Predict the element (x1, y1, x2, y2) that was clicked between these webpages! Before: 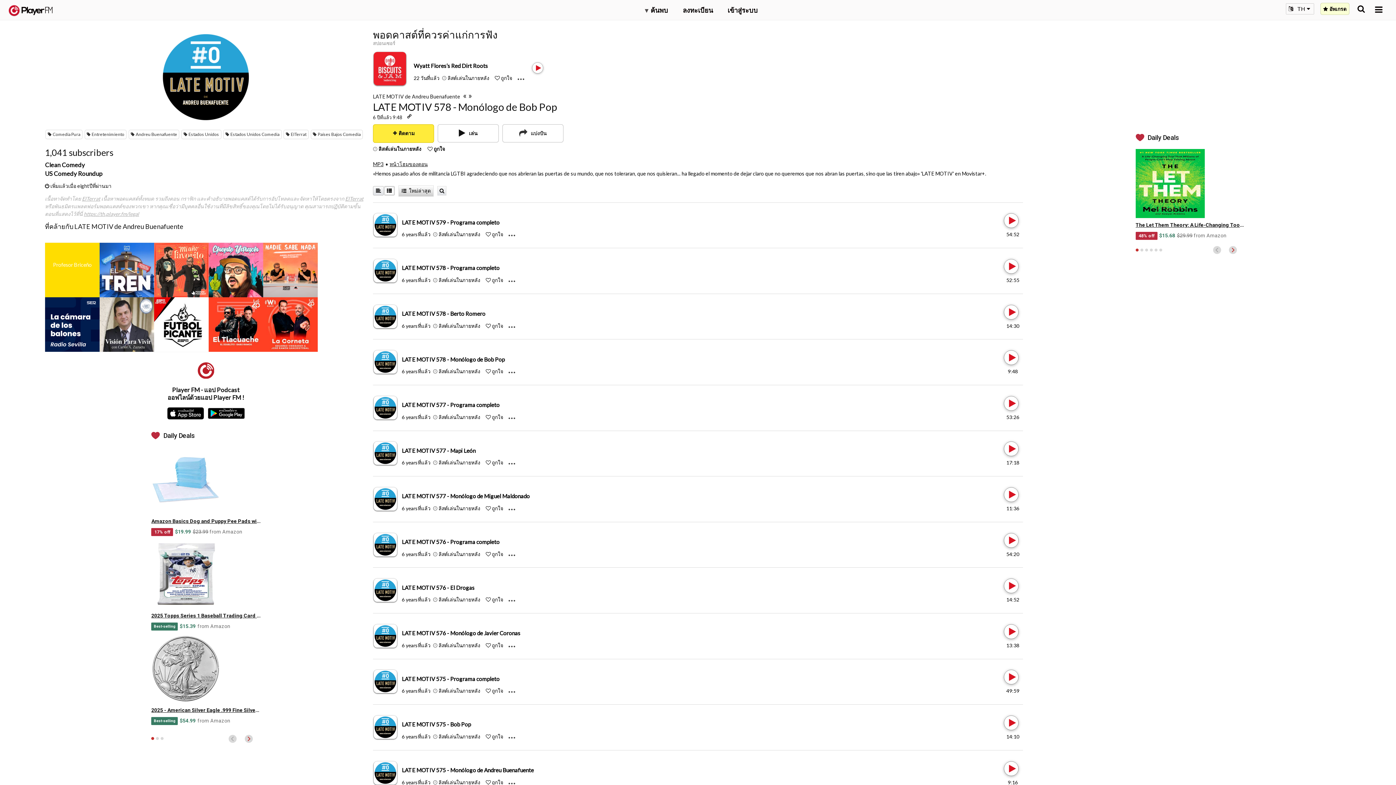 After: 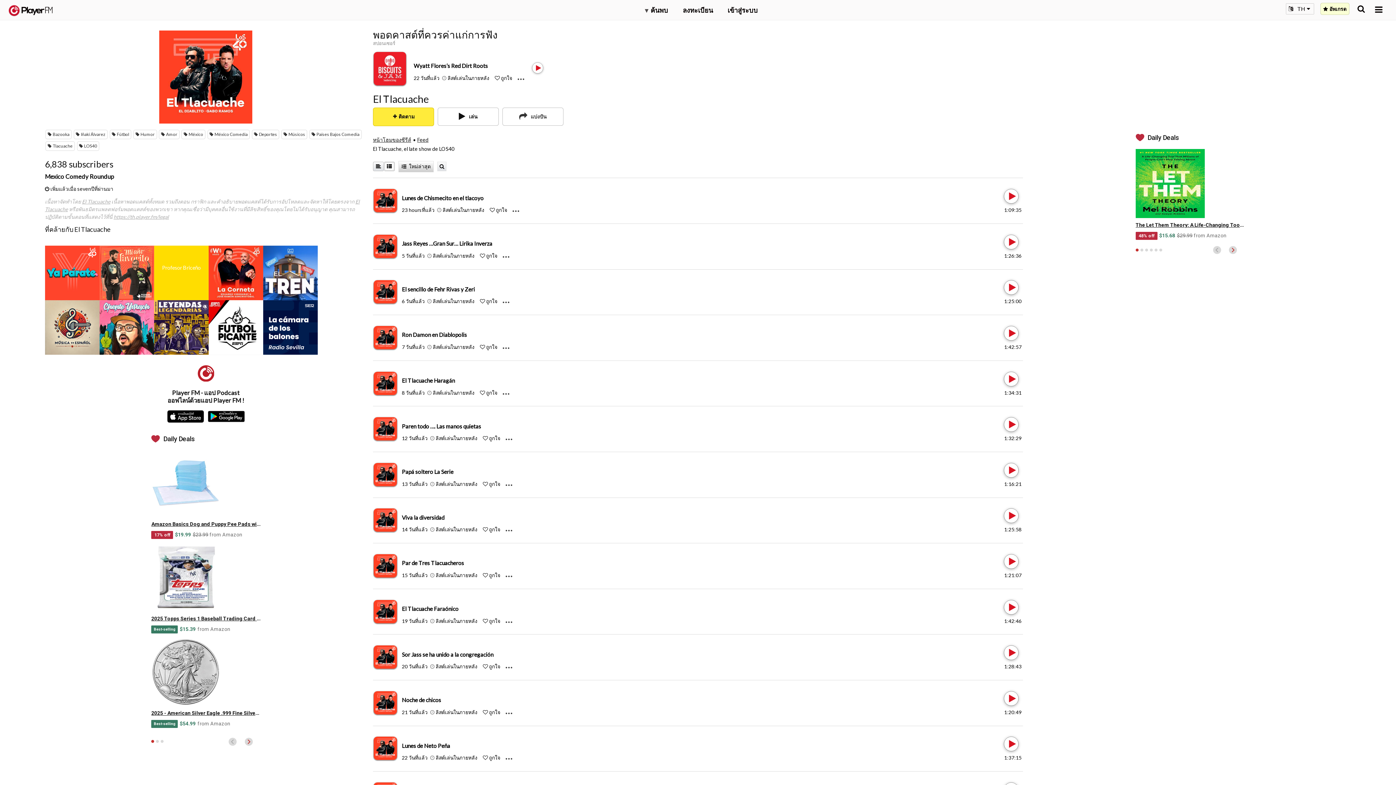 Action: bbox: (208, 297, 263, 351) label: El Tlacuache